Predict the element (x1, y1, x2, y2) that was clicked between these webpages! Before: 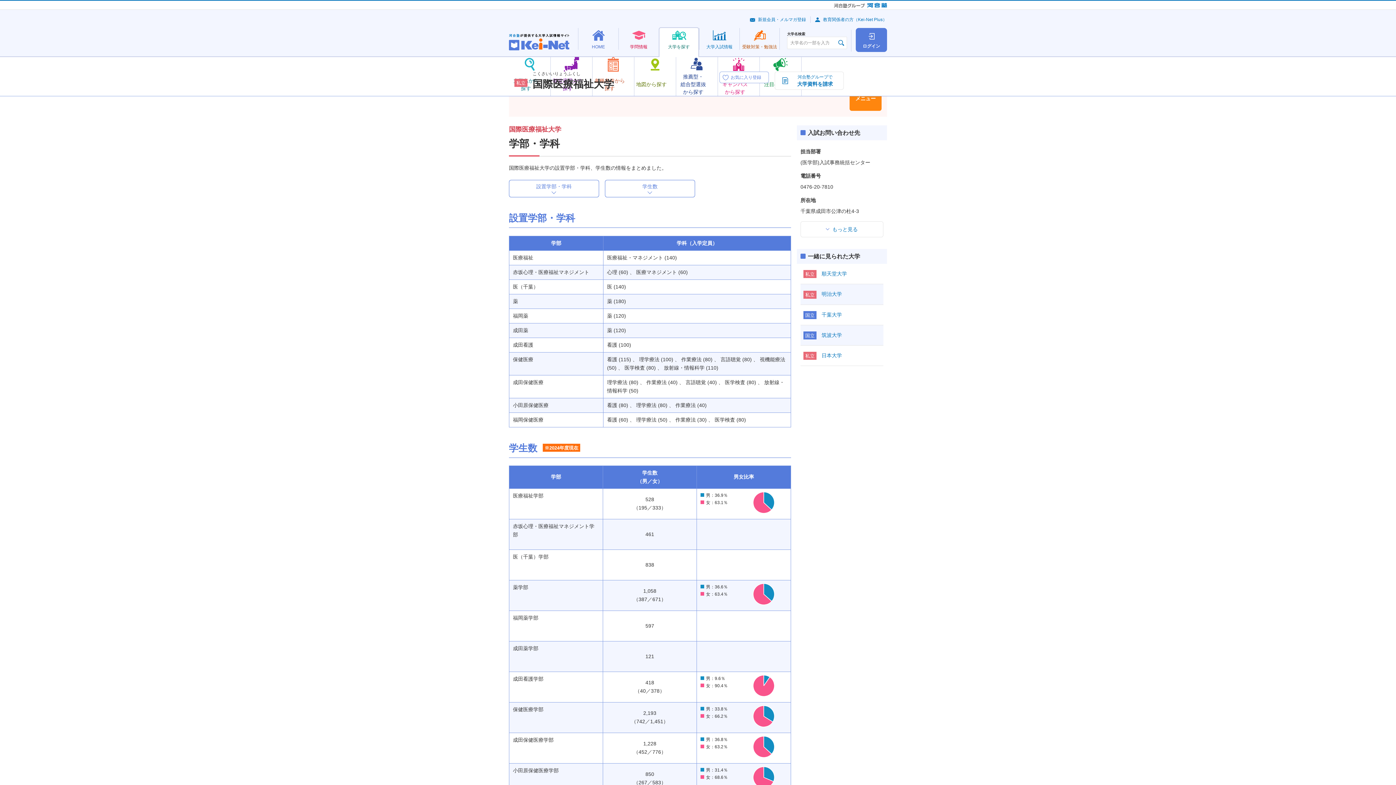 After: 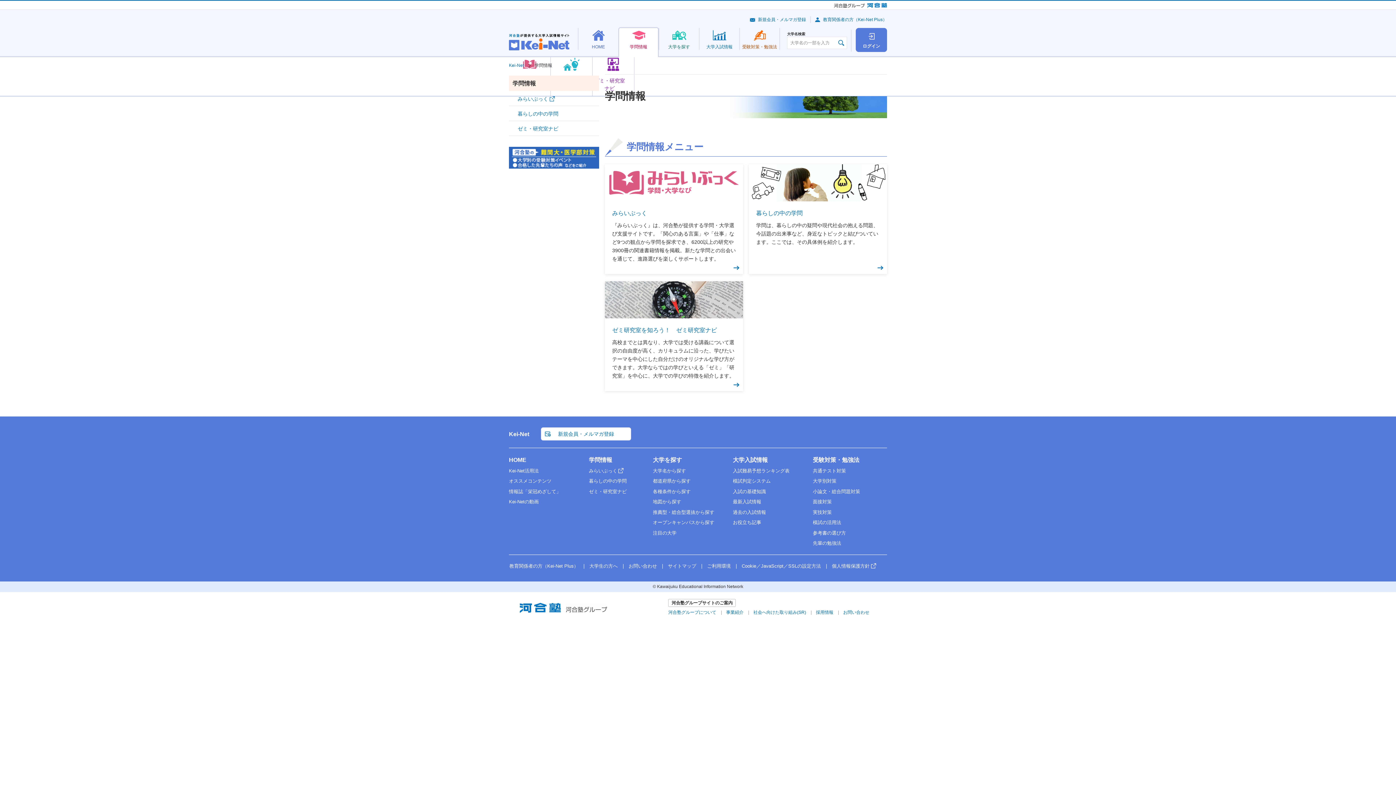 Action: bbox: (618, 27, 658, 57) label: 学問情報